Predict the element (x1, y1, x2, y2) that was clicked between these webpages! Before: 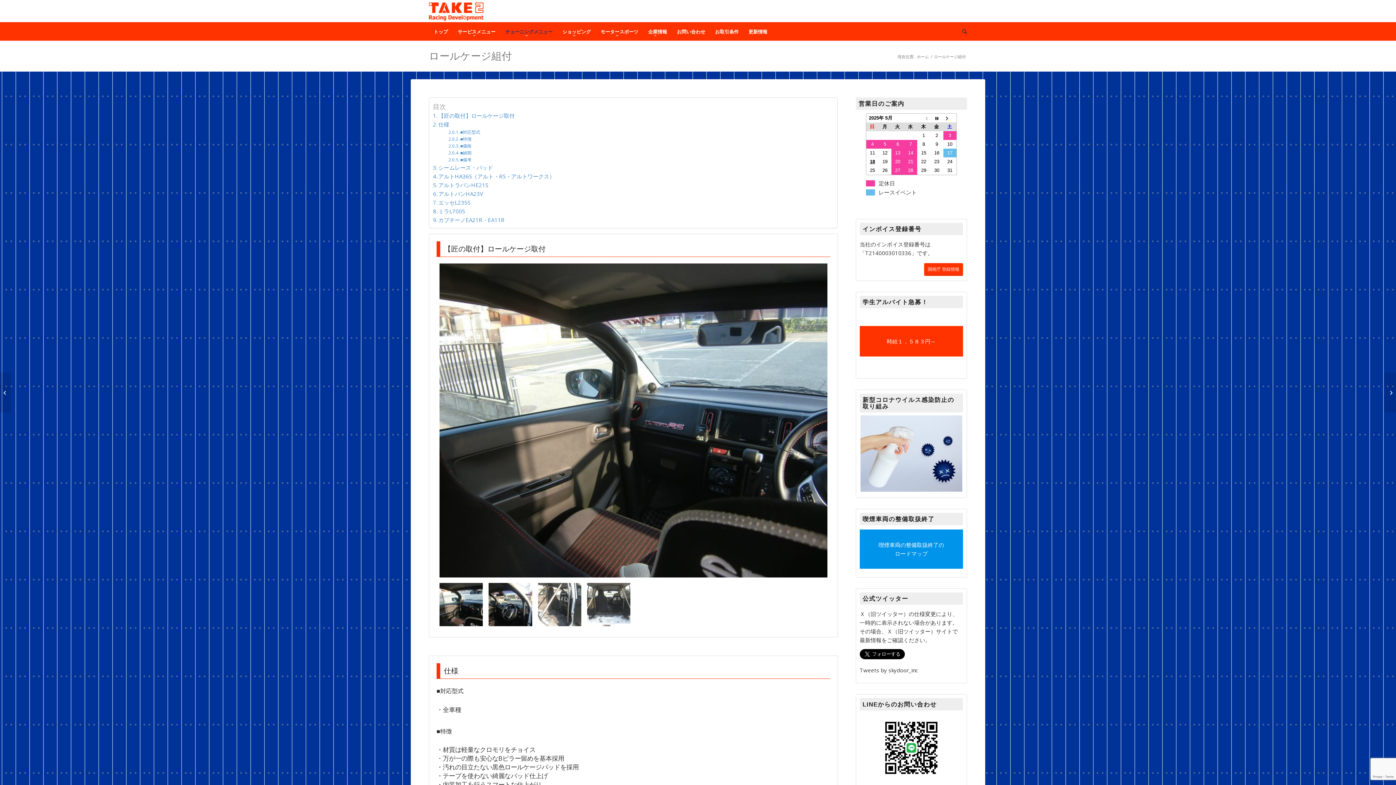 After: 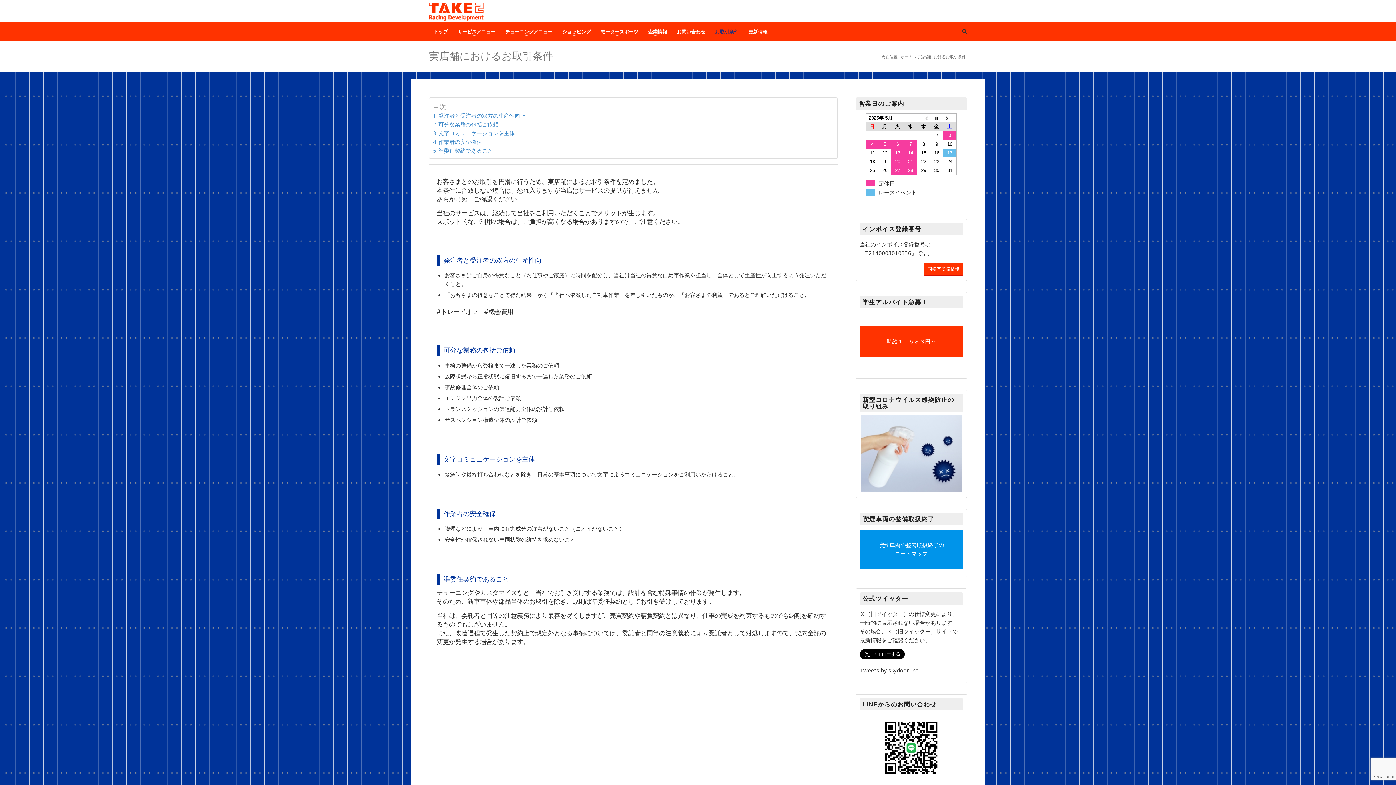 Action: bbox: (710, 22, 743, 40) label: お取引条件